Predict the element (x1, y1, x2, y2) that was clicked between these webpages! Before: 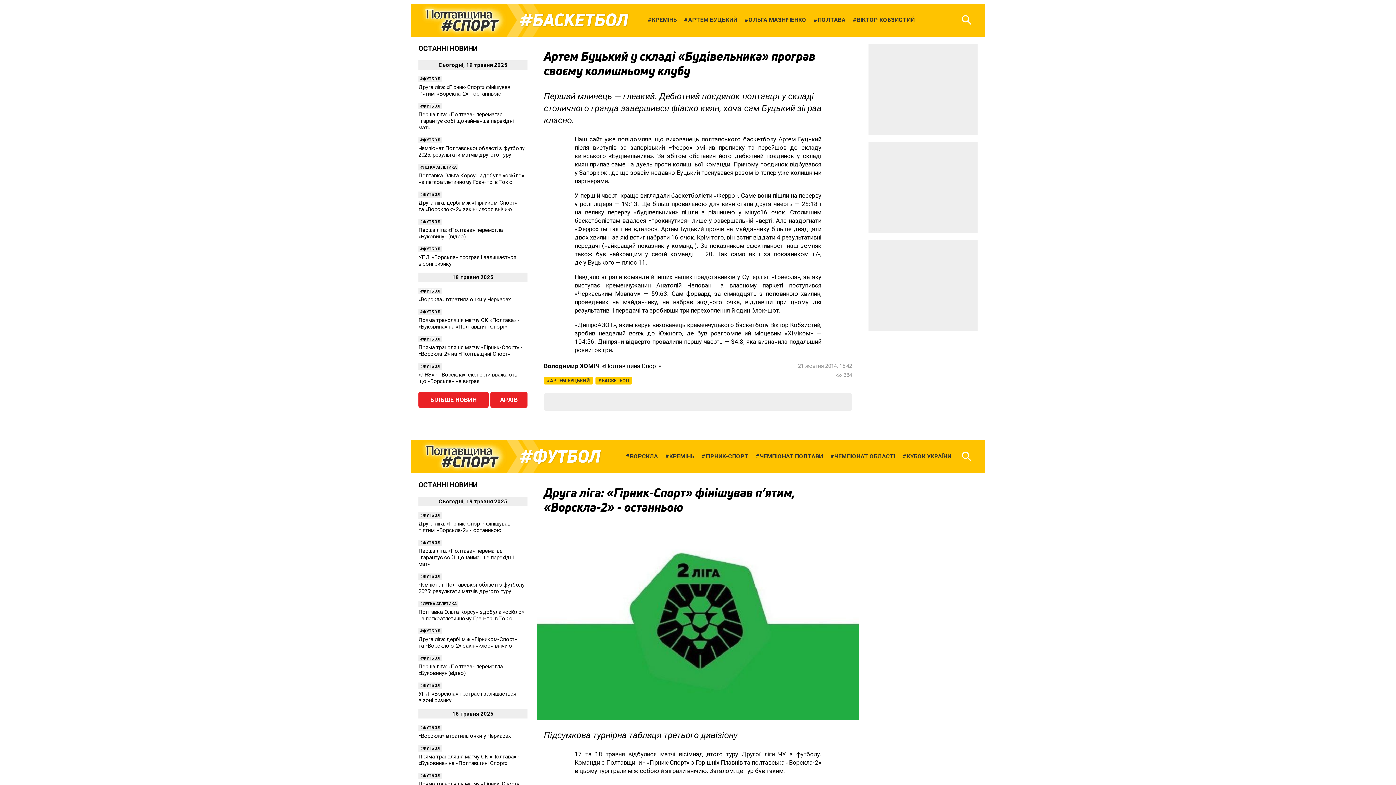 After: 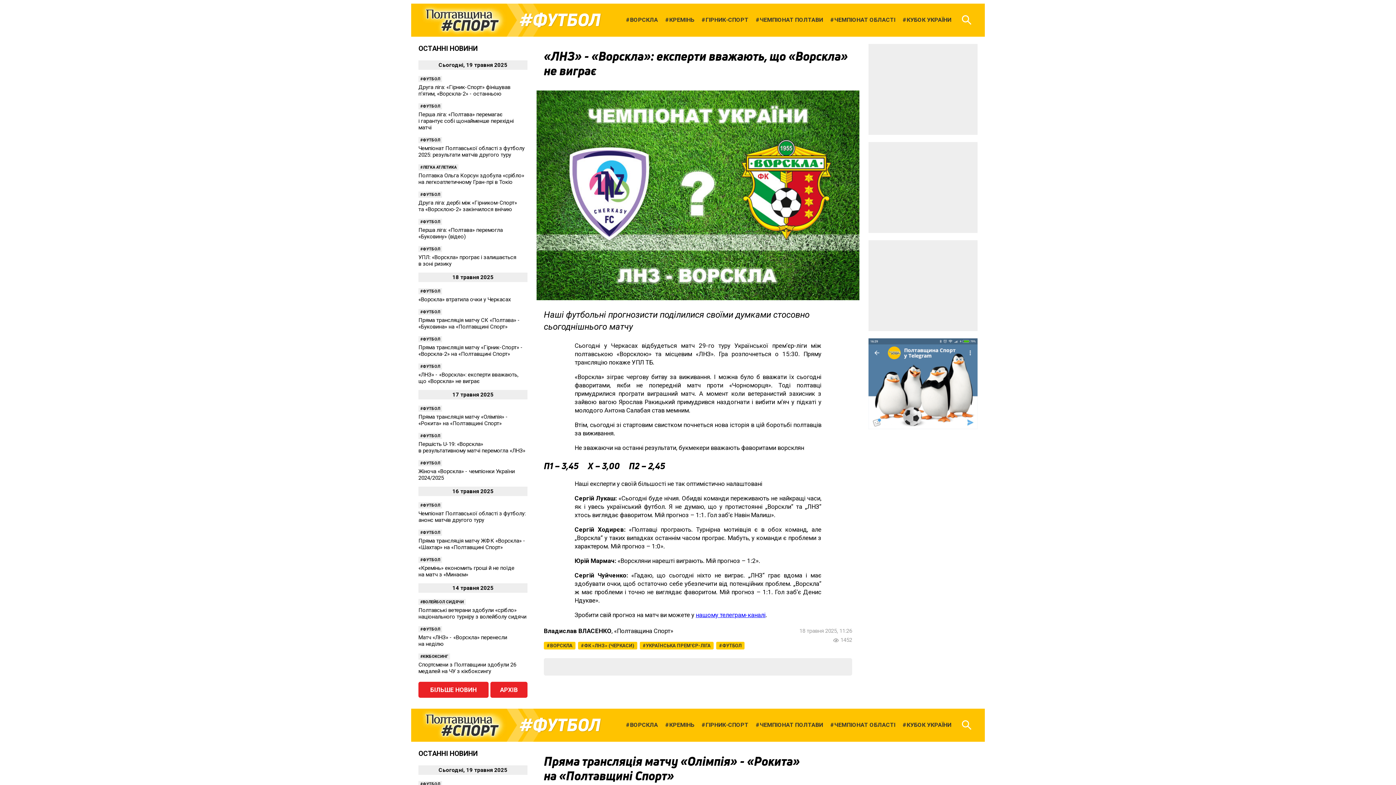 Action: bbox: (418, 371, 527, 384) label: «ЛНЗ» - «Ворскла»: експерти вважають, що «Ворскла» не виграє